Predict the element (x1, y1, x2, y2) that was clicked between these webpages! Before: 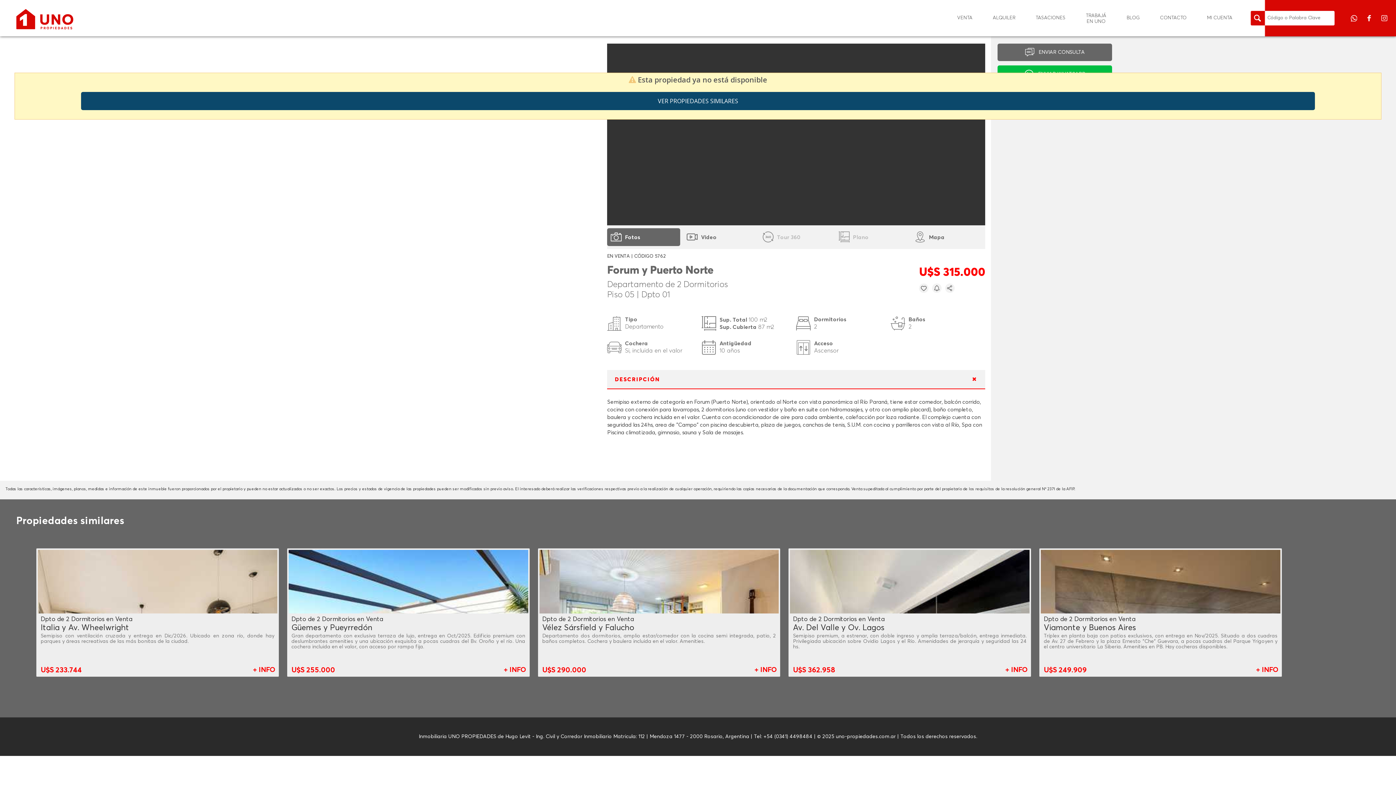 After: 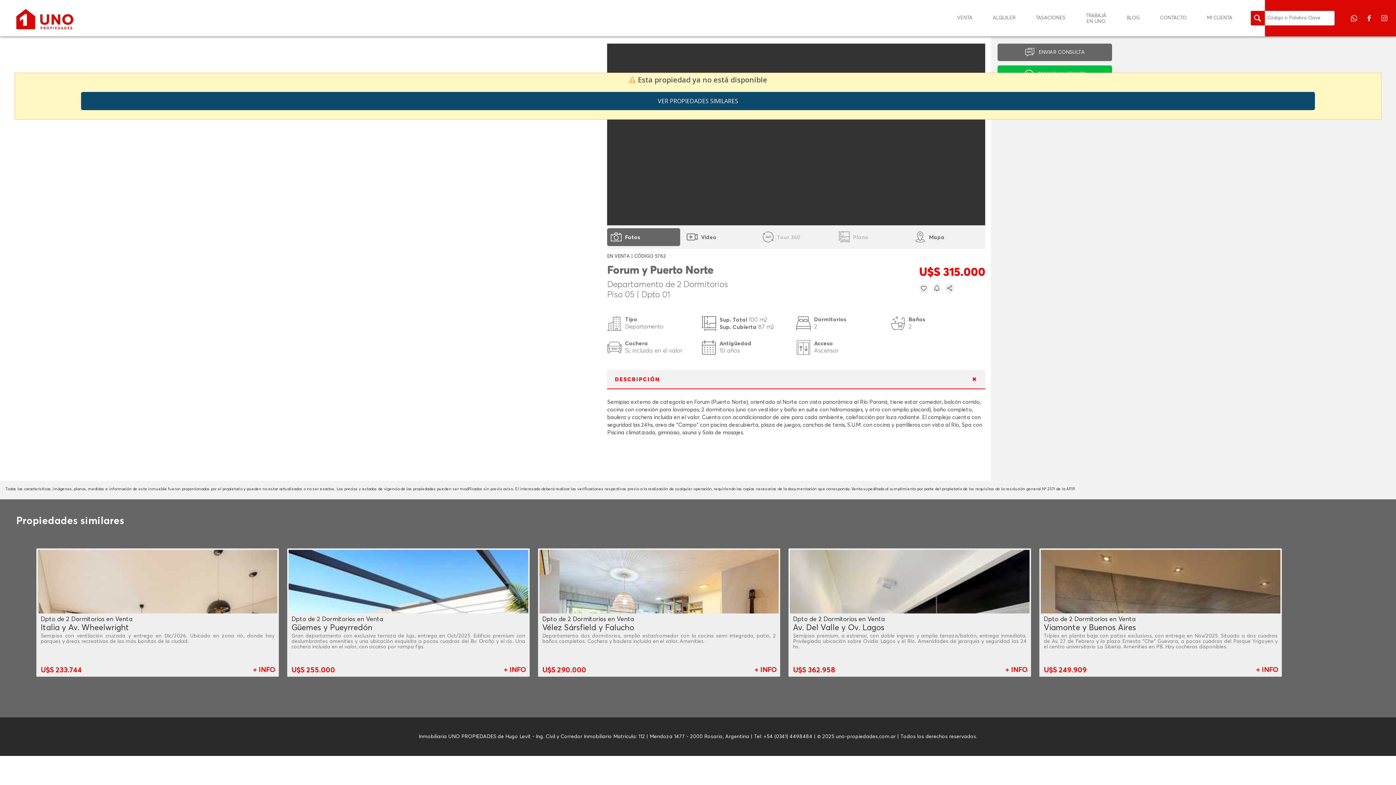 Action: bbox: (1362, 21, 1377, 26) label:  